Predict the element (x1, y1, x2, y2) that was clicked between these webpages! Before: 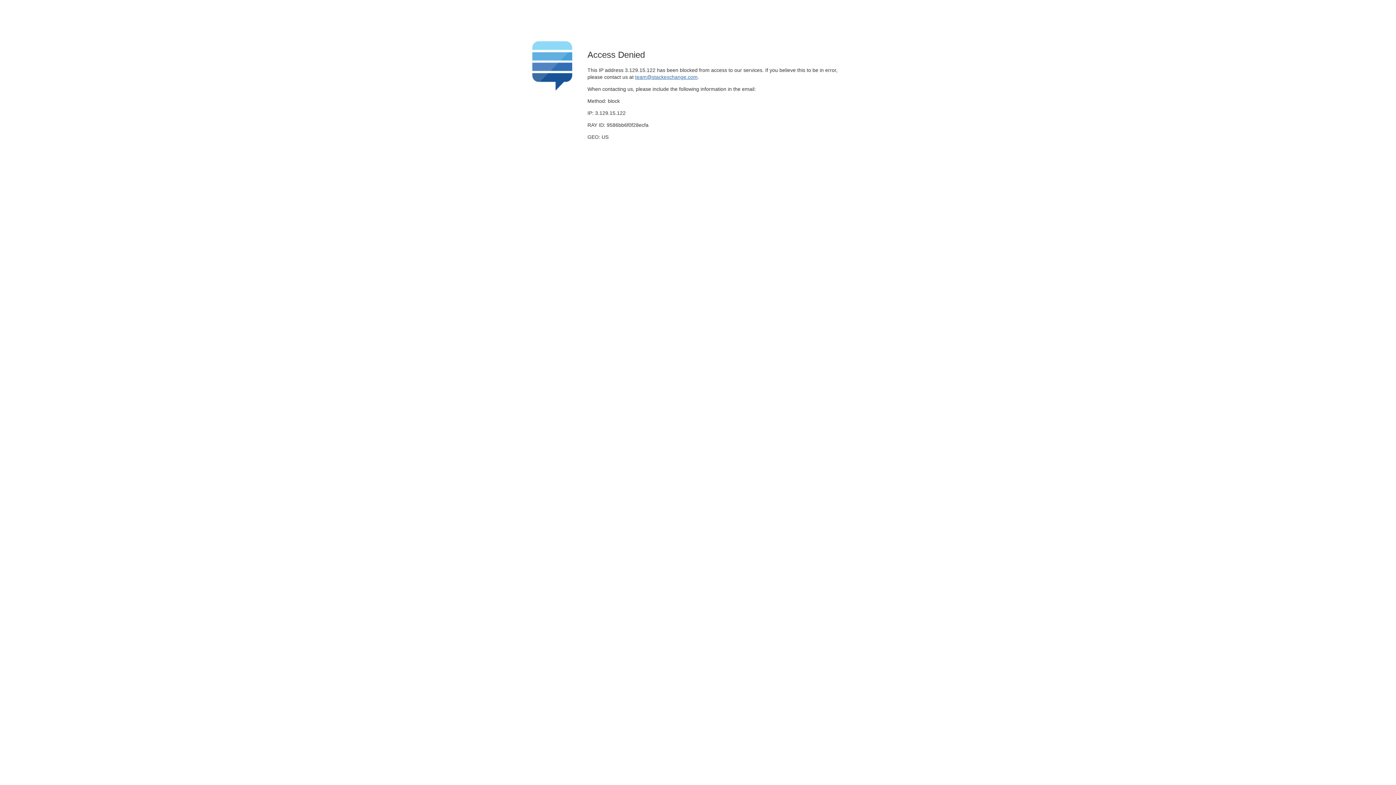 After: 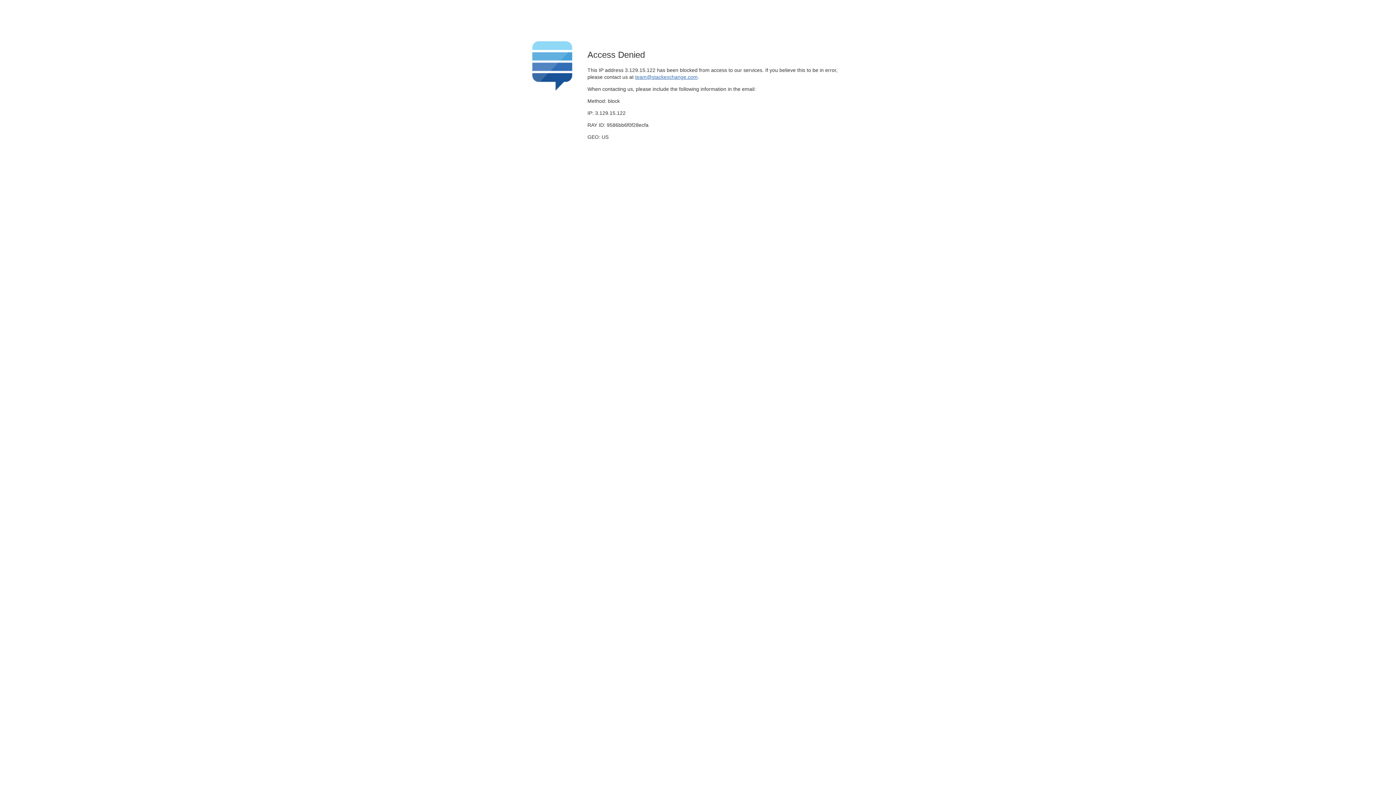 Action: bbox: (635, 74, 697, 79) label: team@stackexchange.com